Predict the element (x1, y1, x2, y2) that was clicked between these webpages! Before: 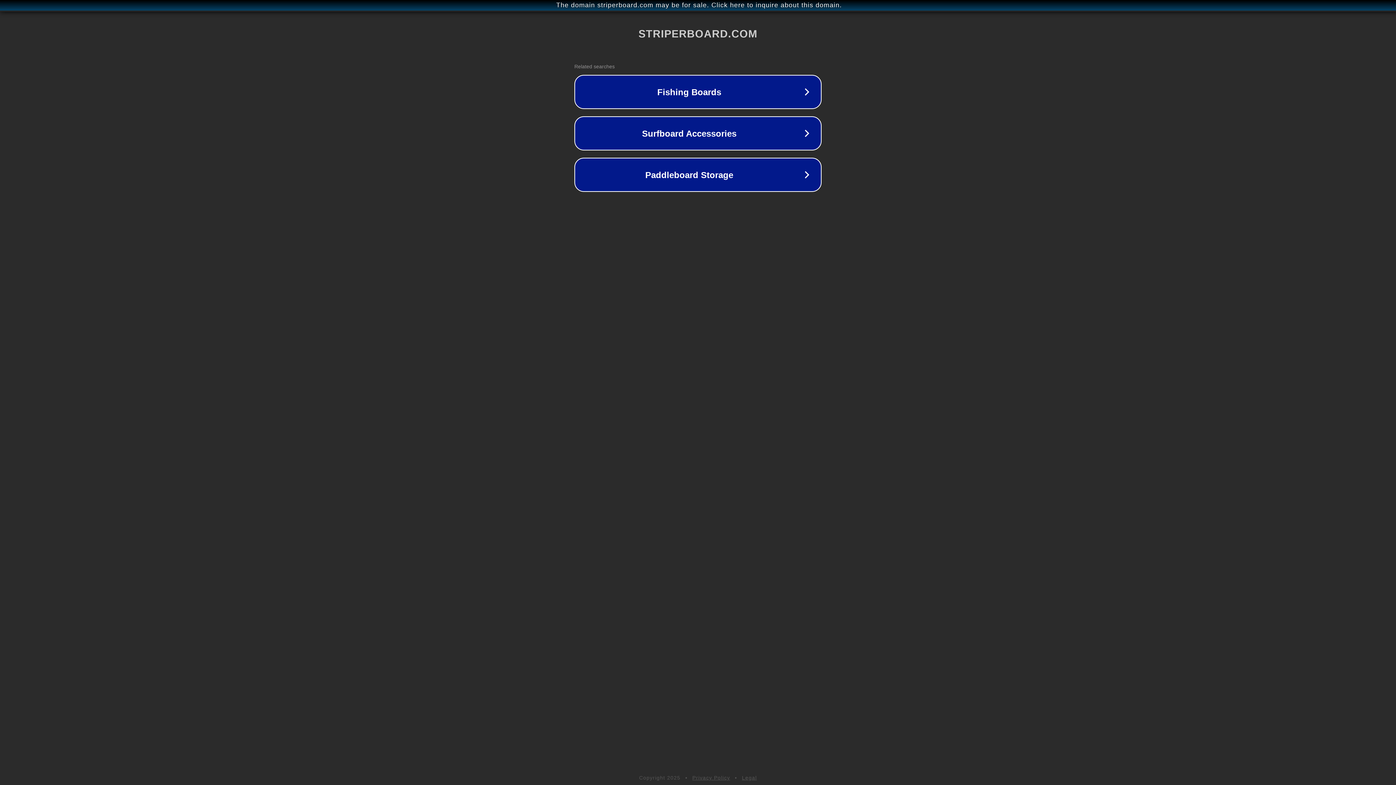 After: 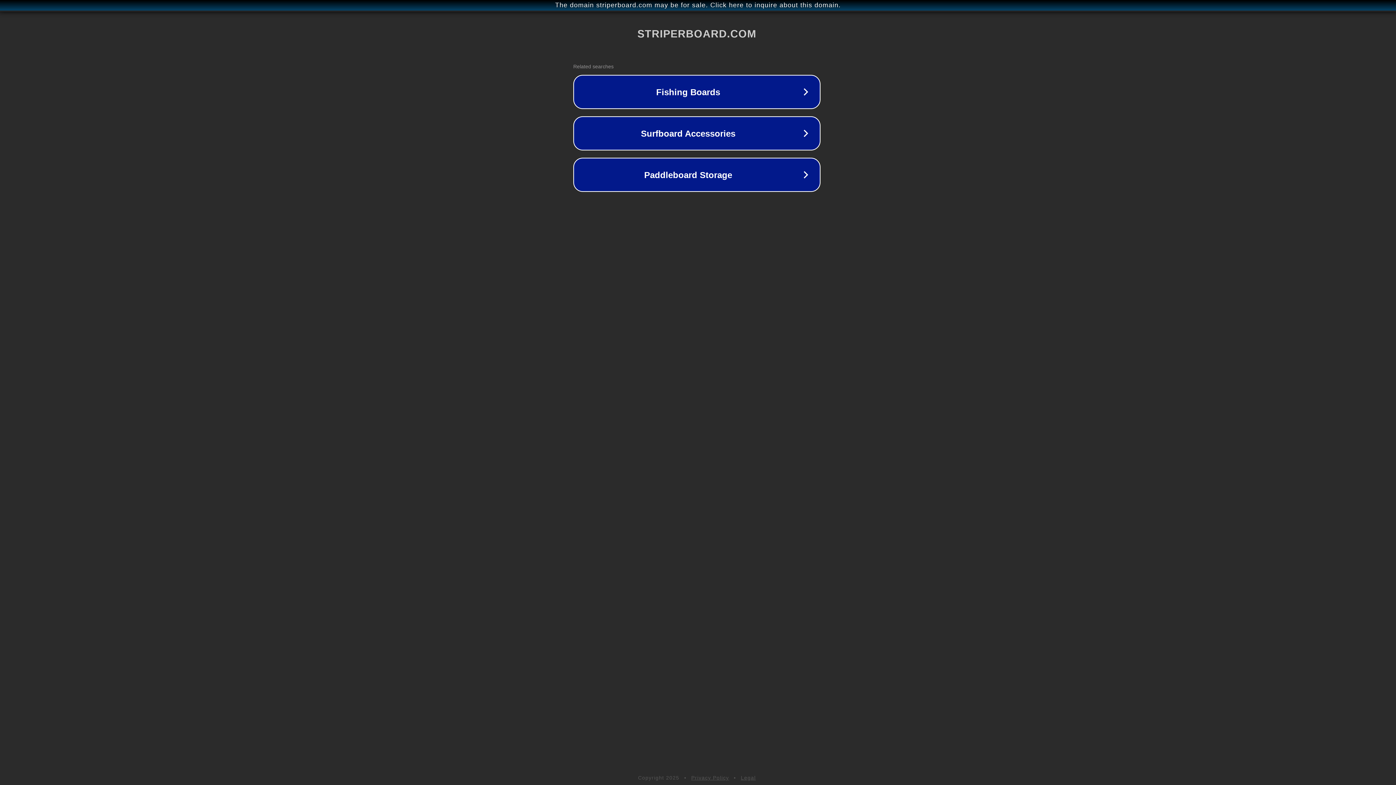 Action: bbox: (1, 1, 1397, 9) label: The domain striperboard.com may be for sale. Click here to inquire about this domain.